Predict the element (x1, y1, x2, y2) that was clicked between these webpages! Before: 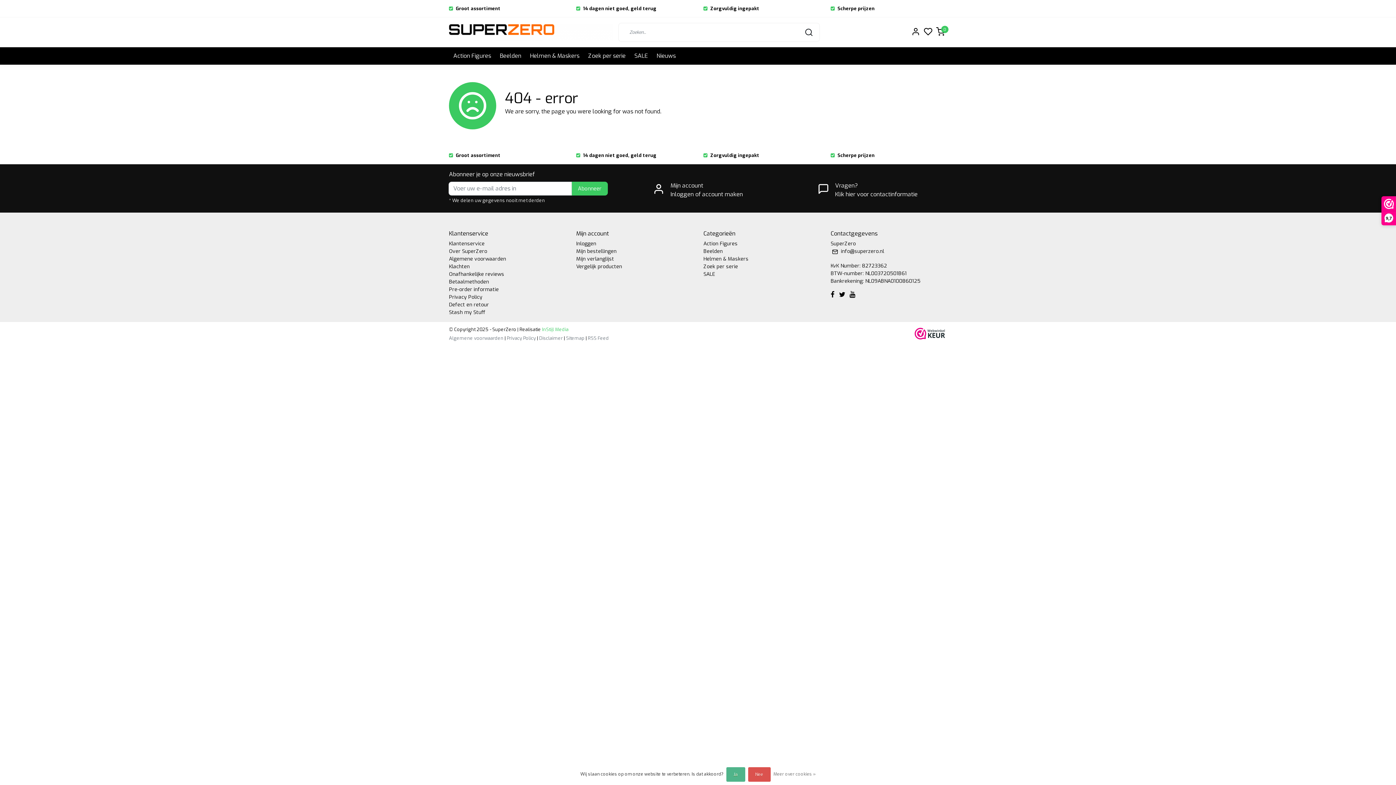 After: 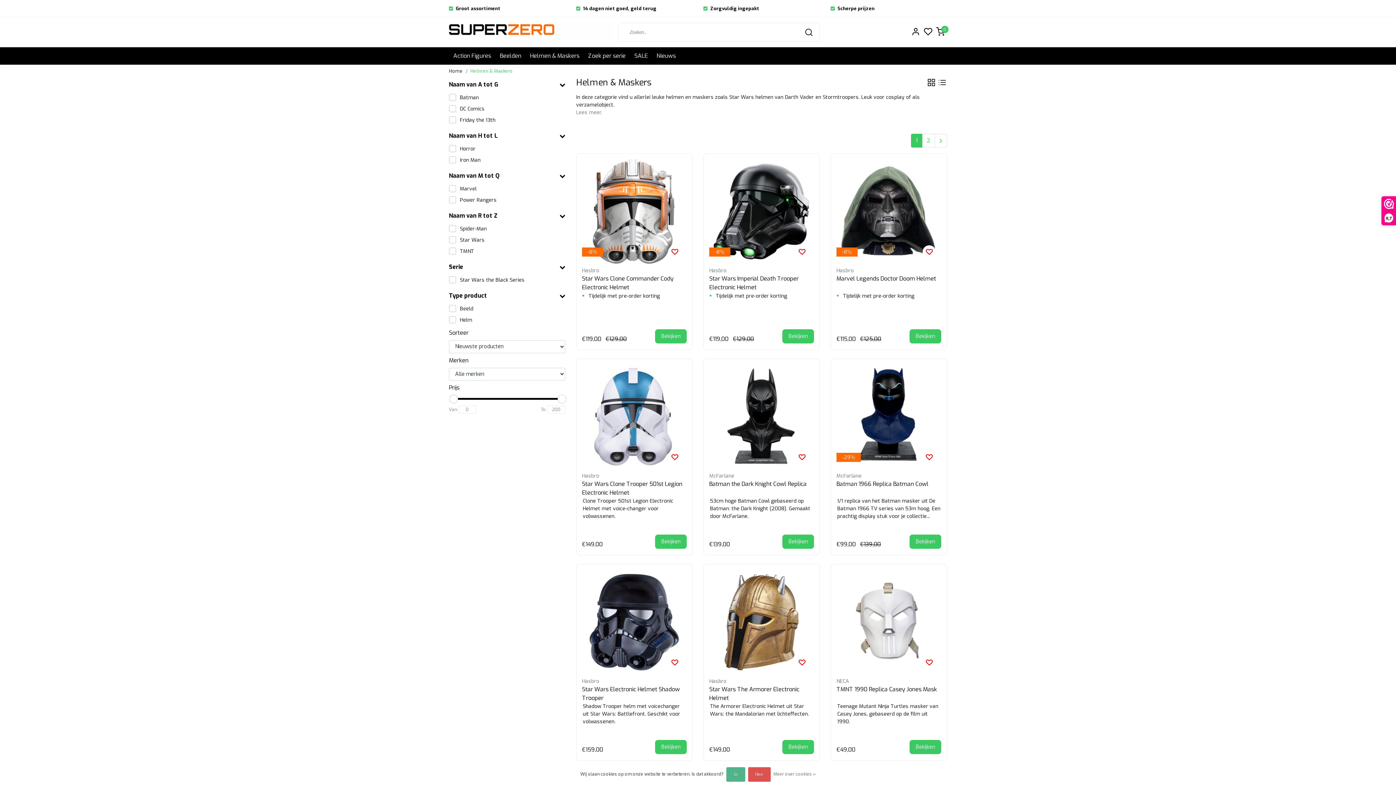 Action: bbox: (703, 255, 748, 262) label: Helmen & Maskers